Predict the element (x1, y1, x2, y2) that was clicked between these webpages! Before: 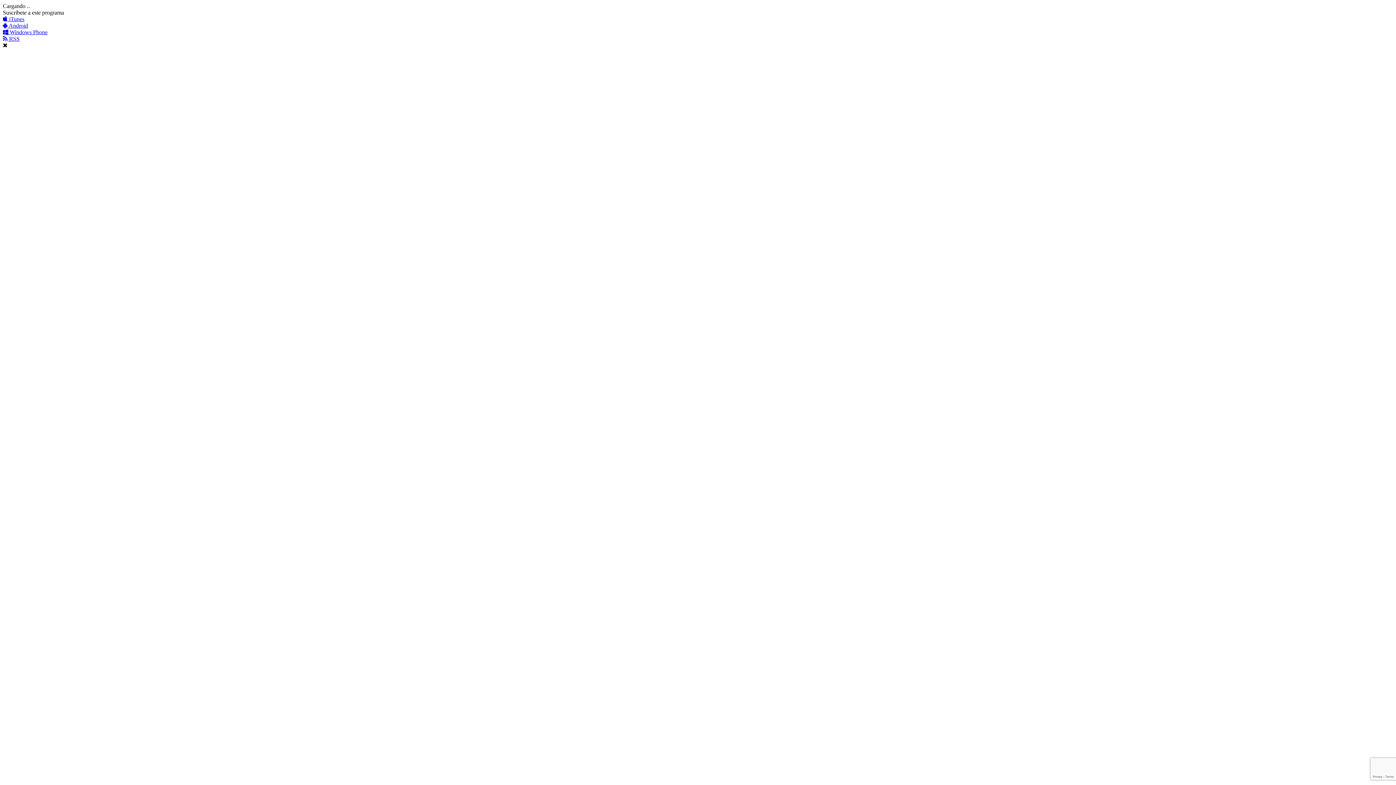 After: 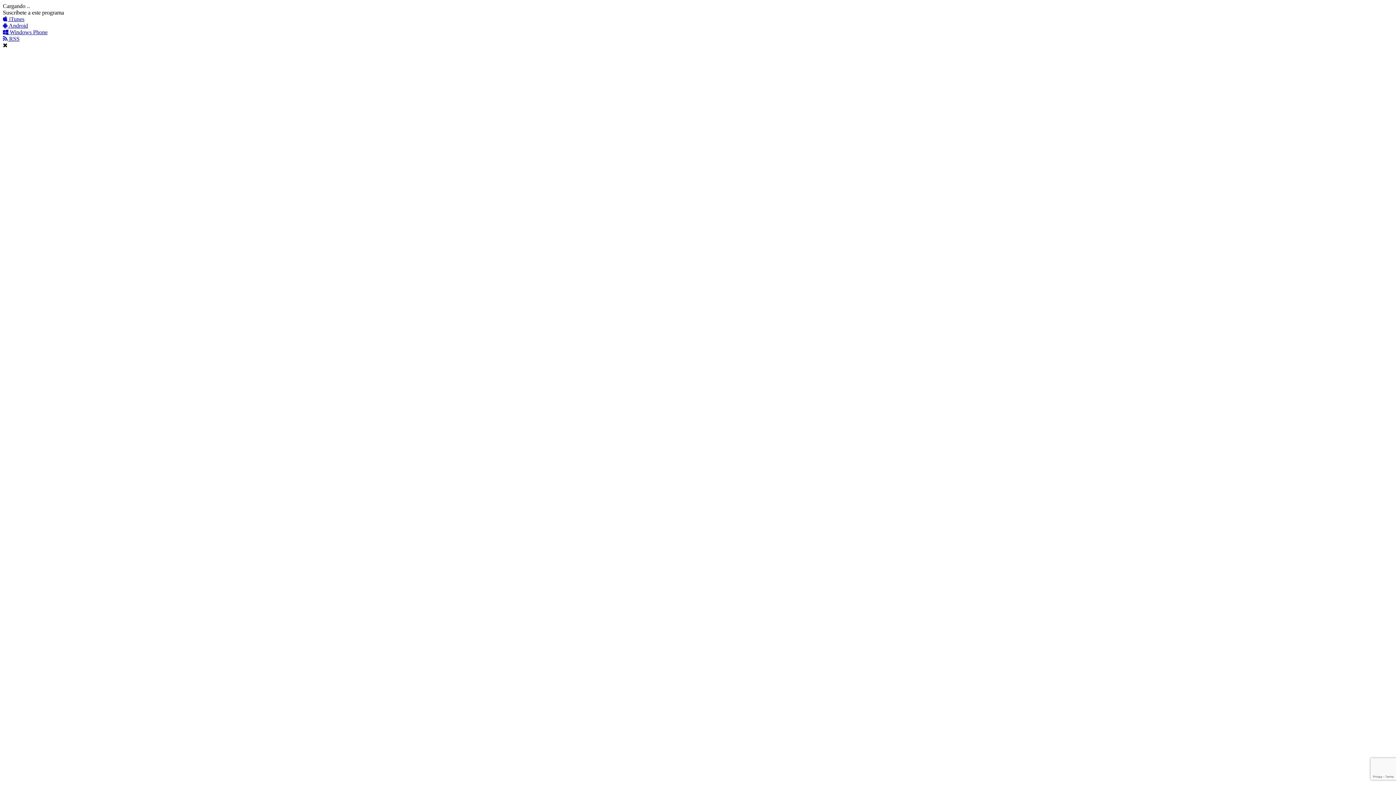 Action: bbox: (2, 29, 47, 35) label:  Windows Phone